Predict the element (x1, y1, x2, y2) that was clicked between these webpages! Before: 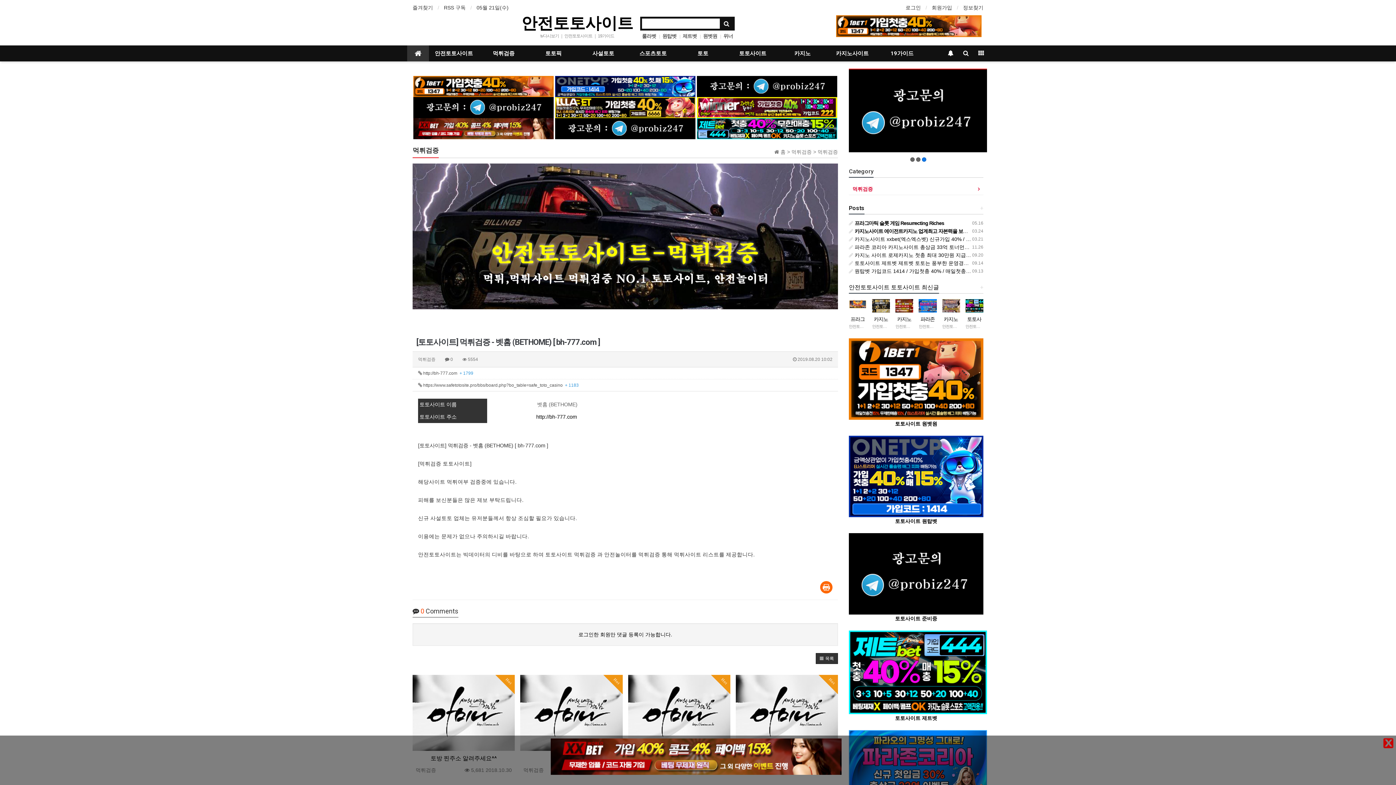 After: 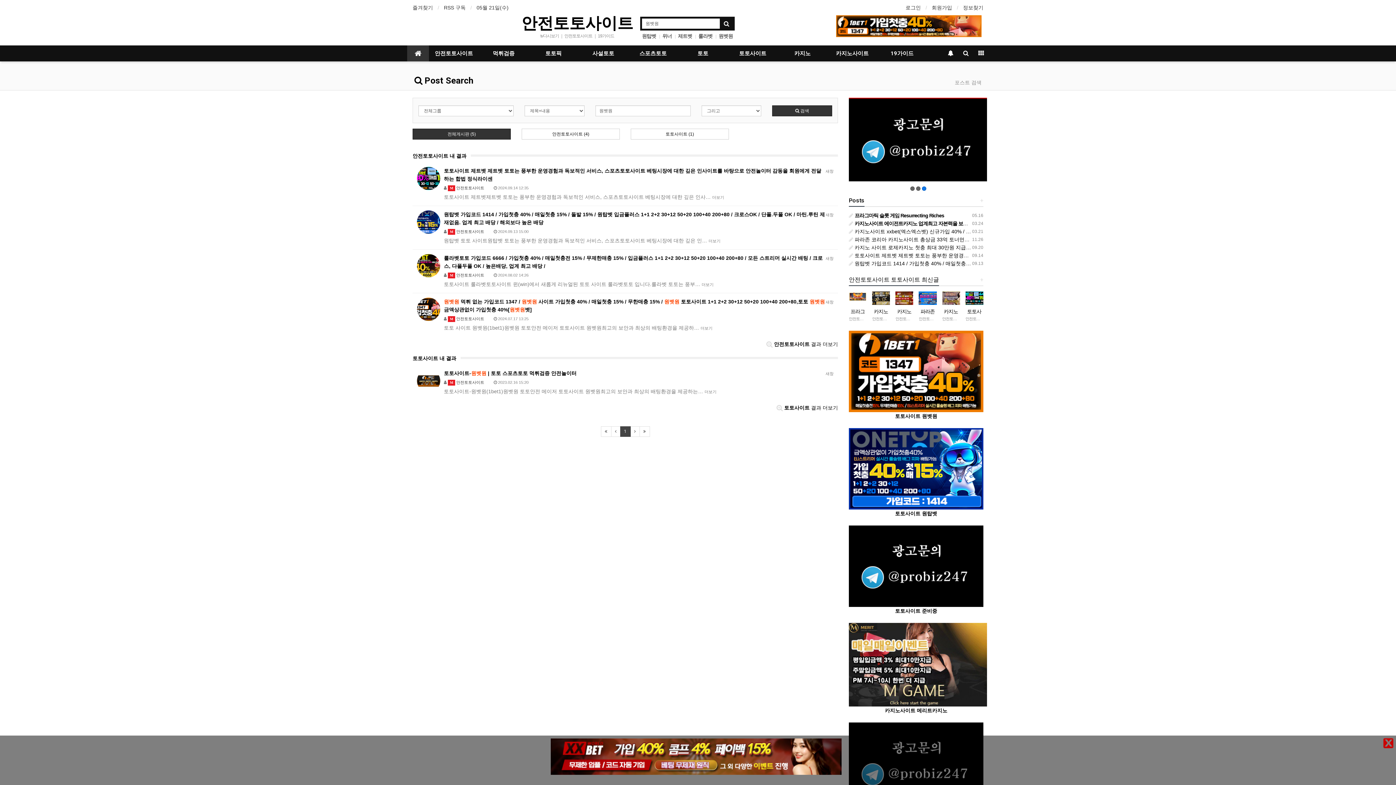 Action: label: 원벳원 bbox: (703, 33, 717, 38)